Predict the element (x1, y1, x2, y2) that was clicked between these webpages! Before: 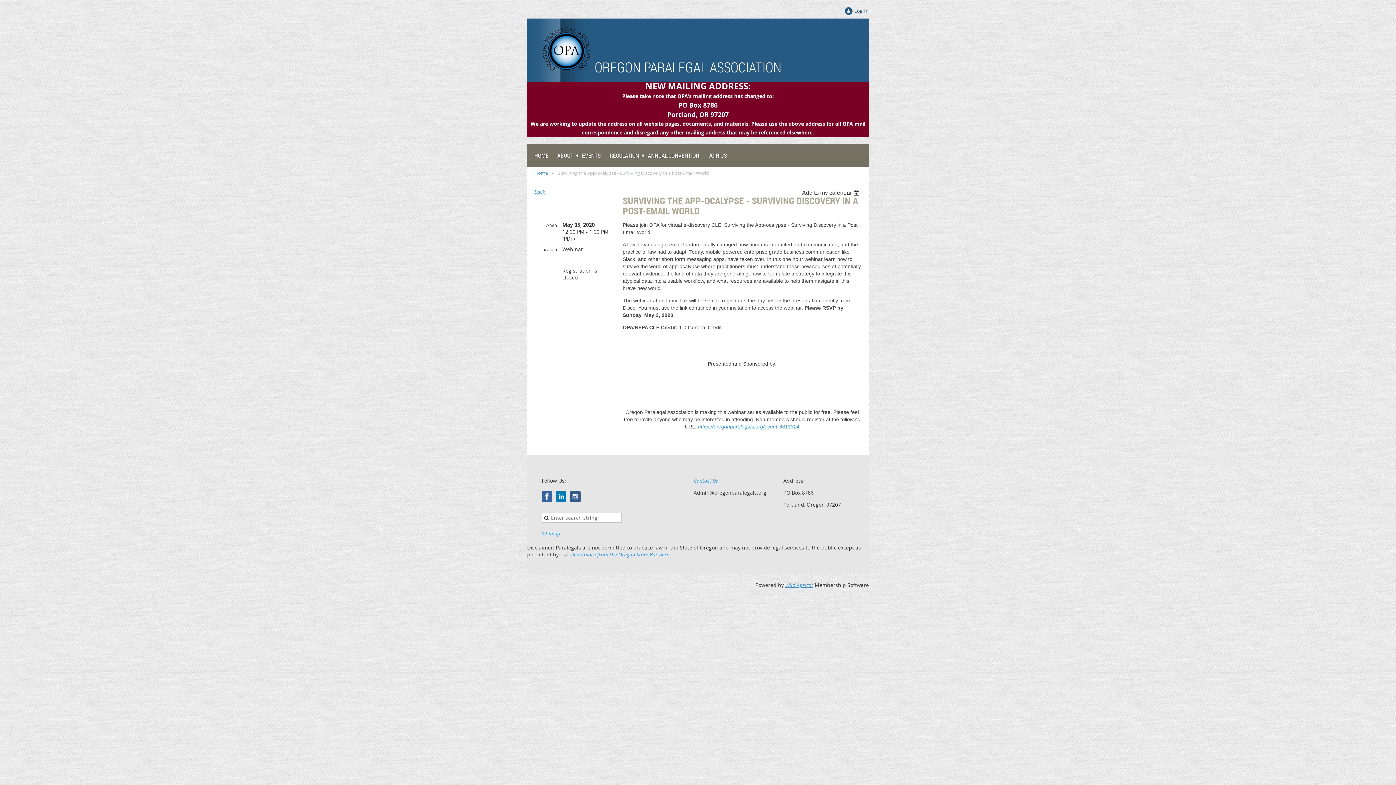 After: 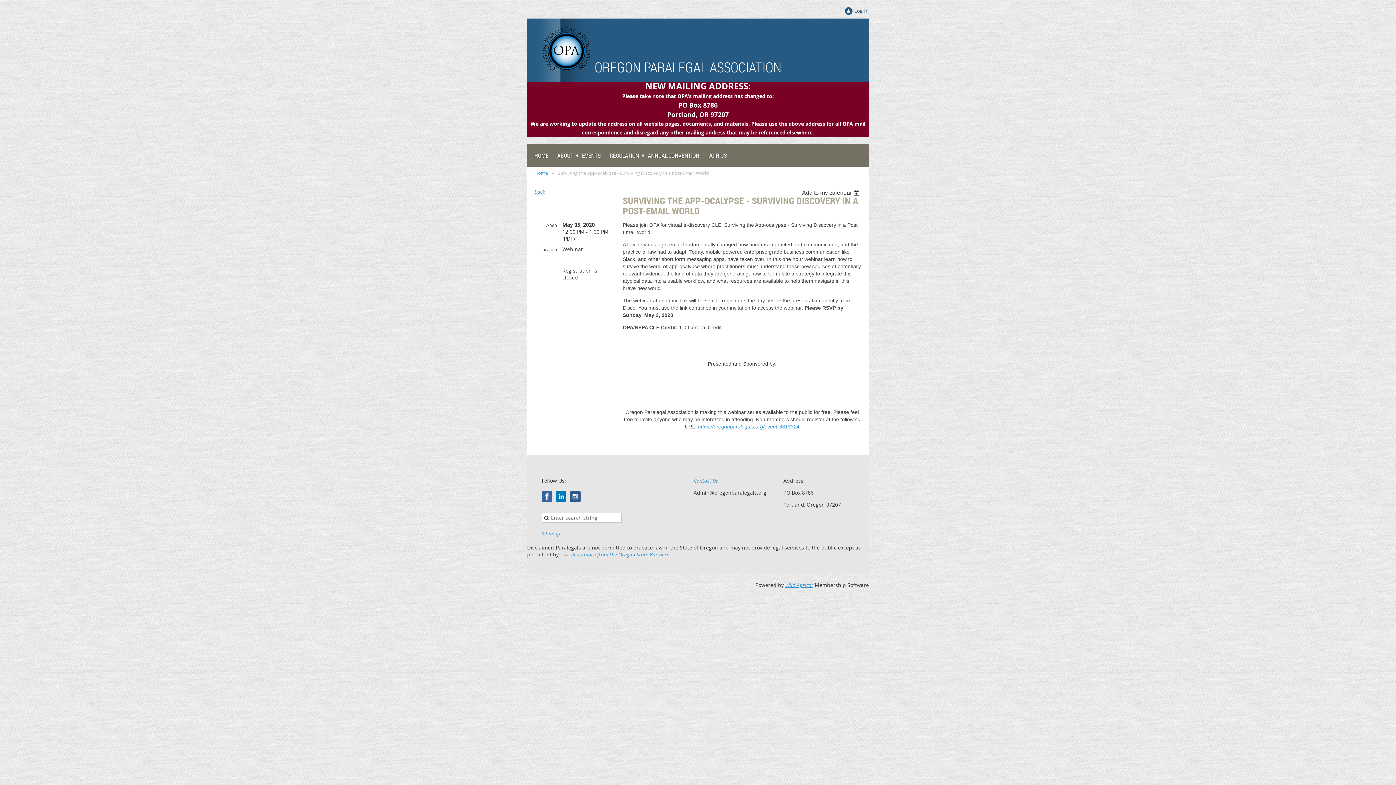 Action: bbox: (570, 491, 580, 502)